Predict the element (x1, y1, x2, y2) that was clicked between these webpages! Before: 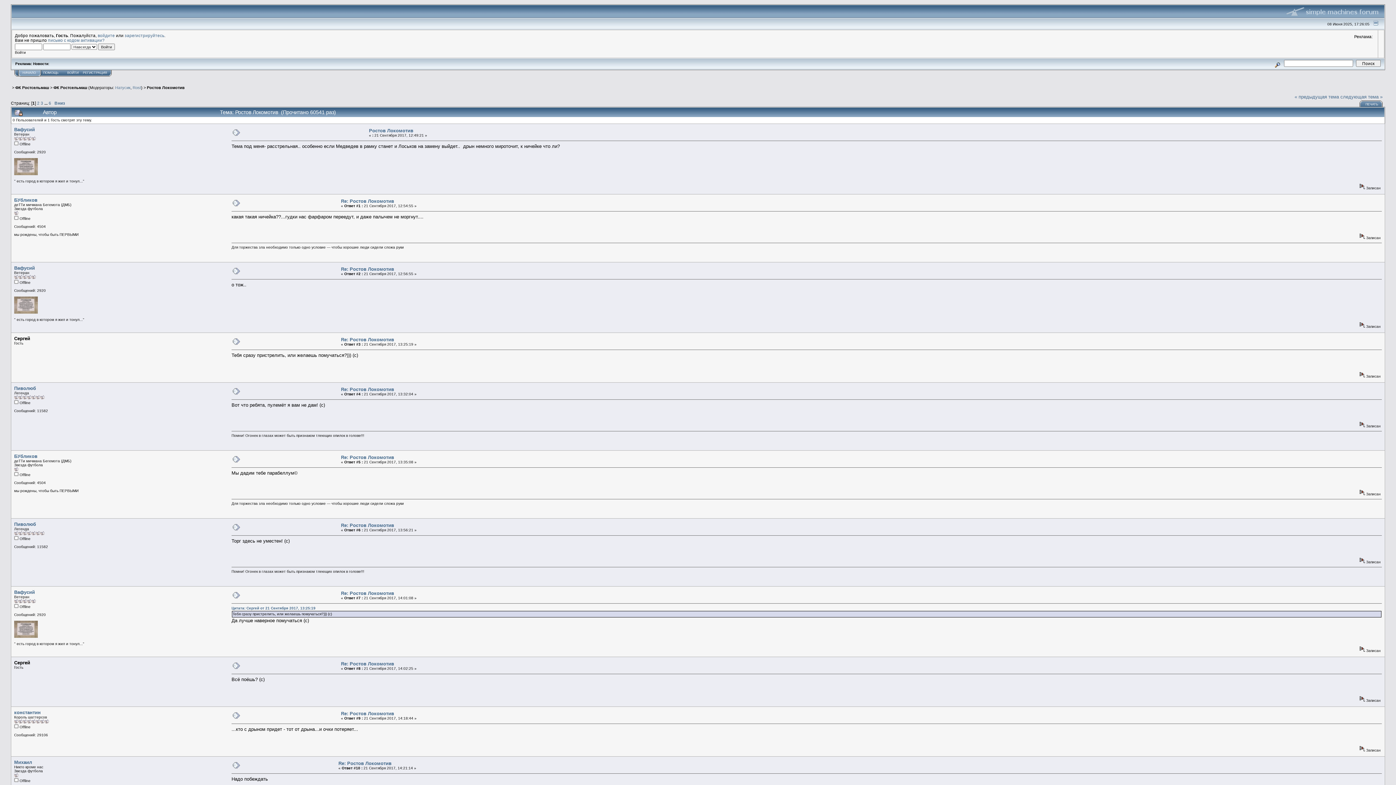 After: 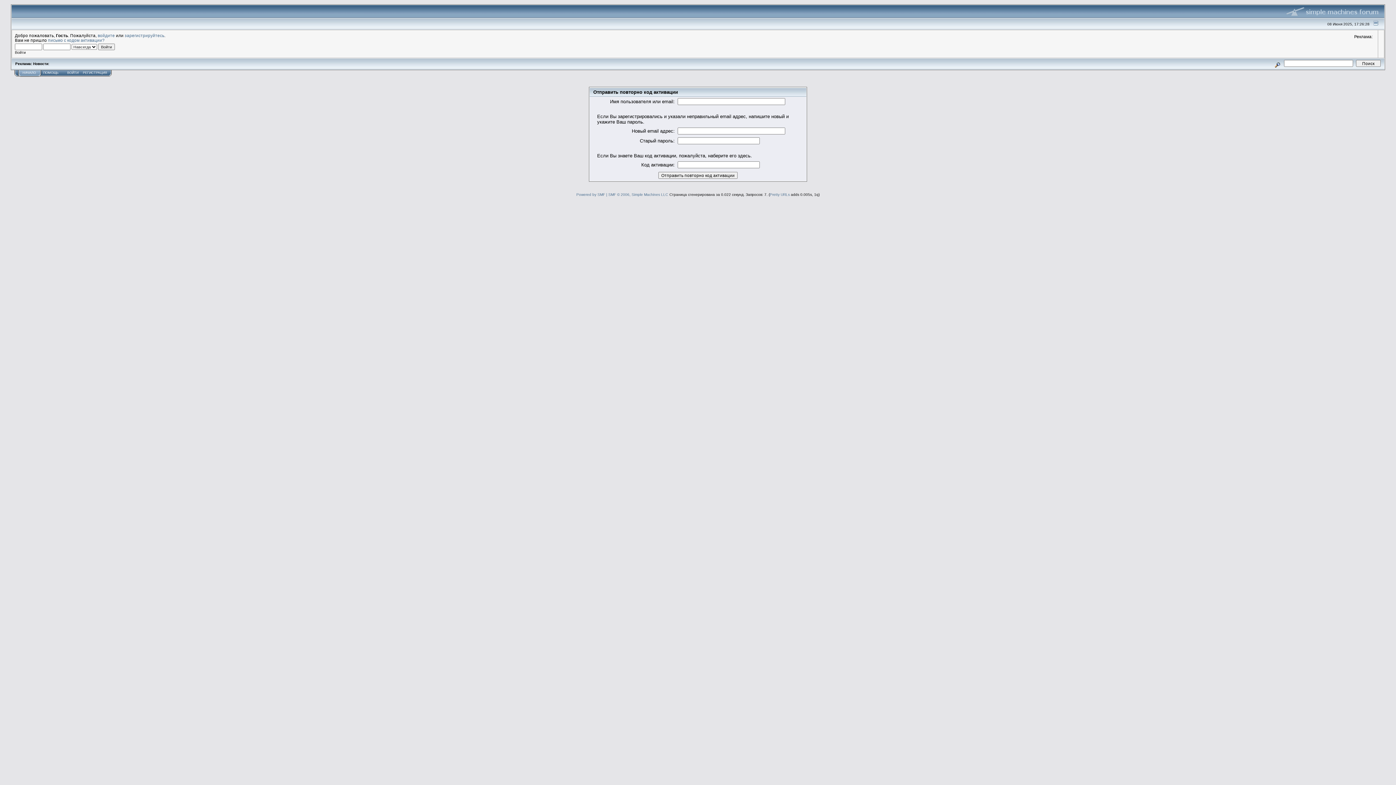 Action: label: письмо с кодом активации? bbox: (48, 37, 104, 42)